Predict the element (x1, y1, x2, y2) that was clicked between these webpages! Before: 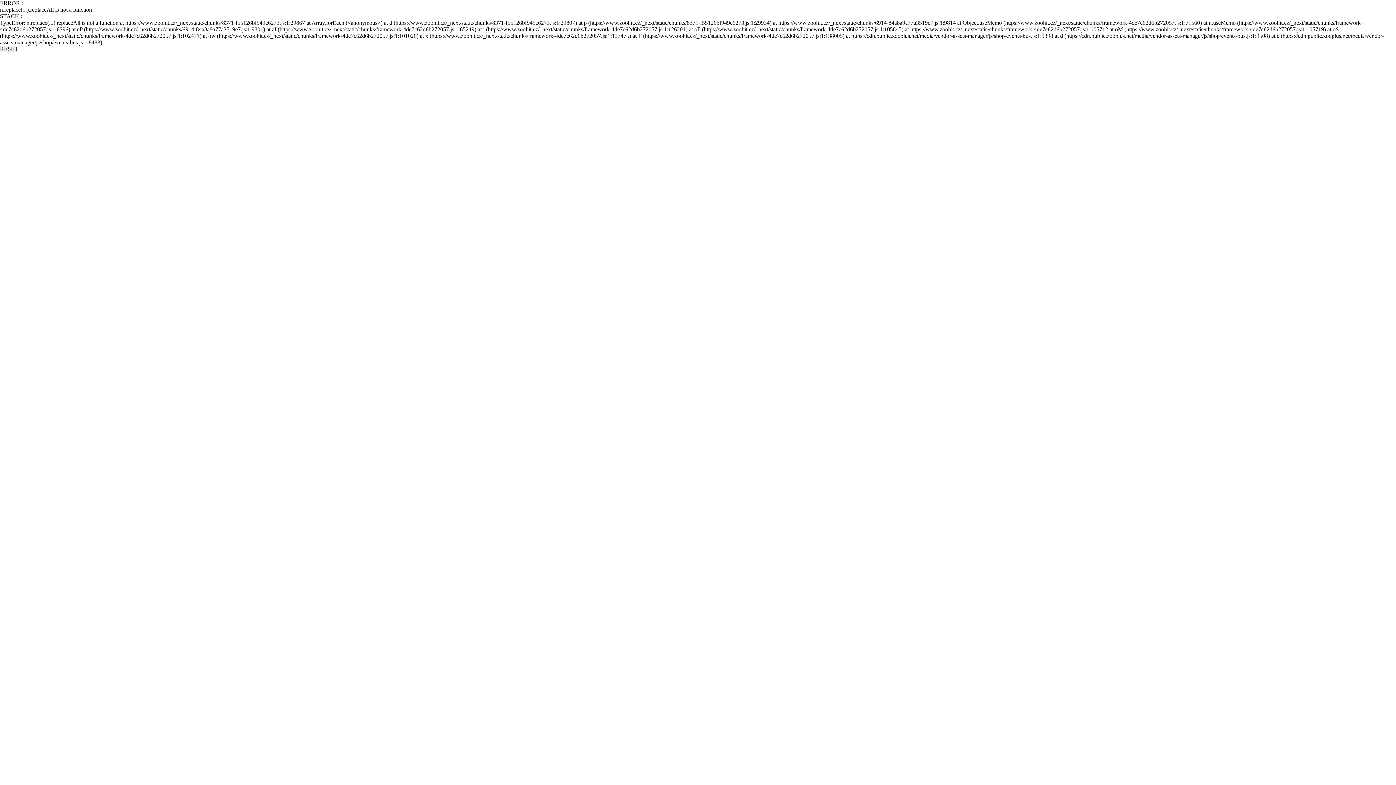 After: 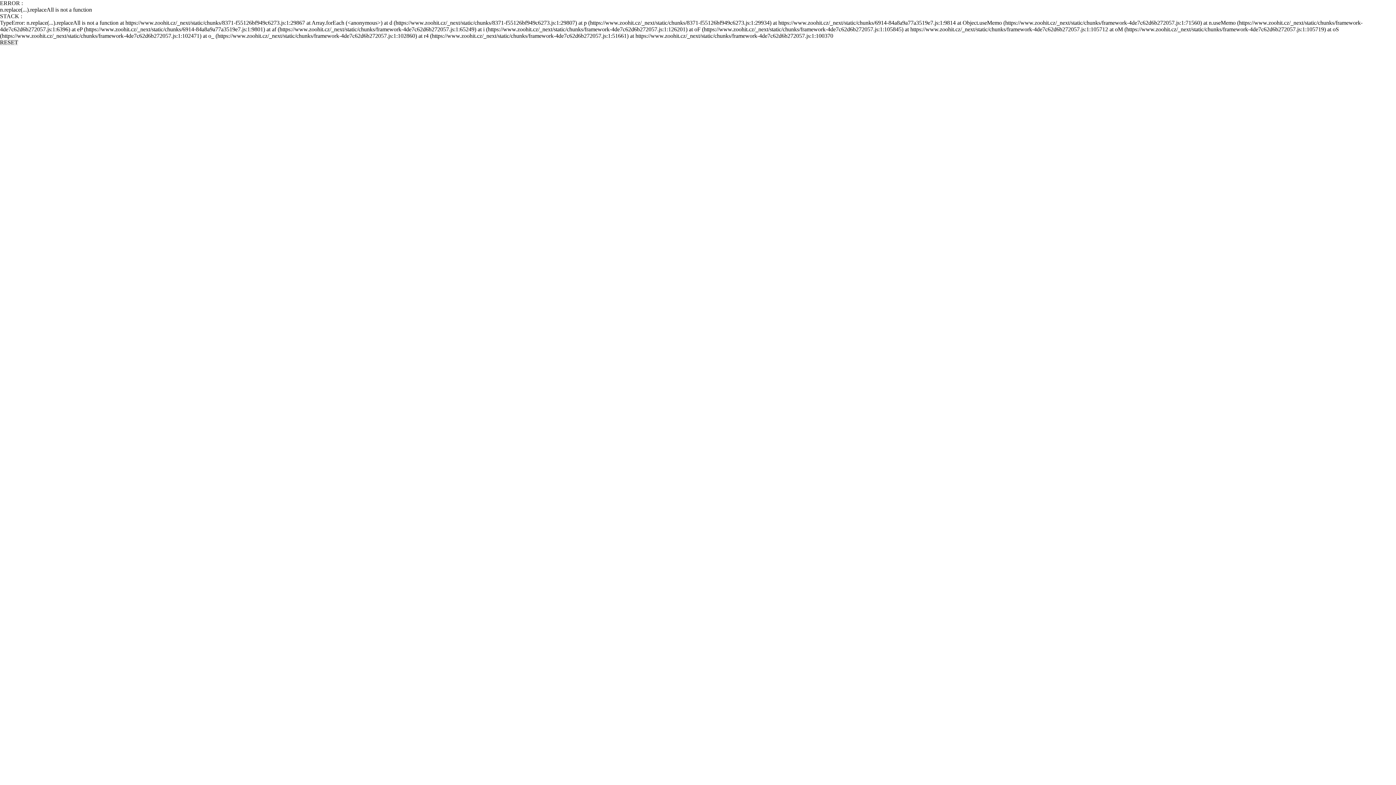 Action: bbox: (0, 45, 18, 52) label: RESET